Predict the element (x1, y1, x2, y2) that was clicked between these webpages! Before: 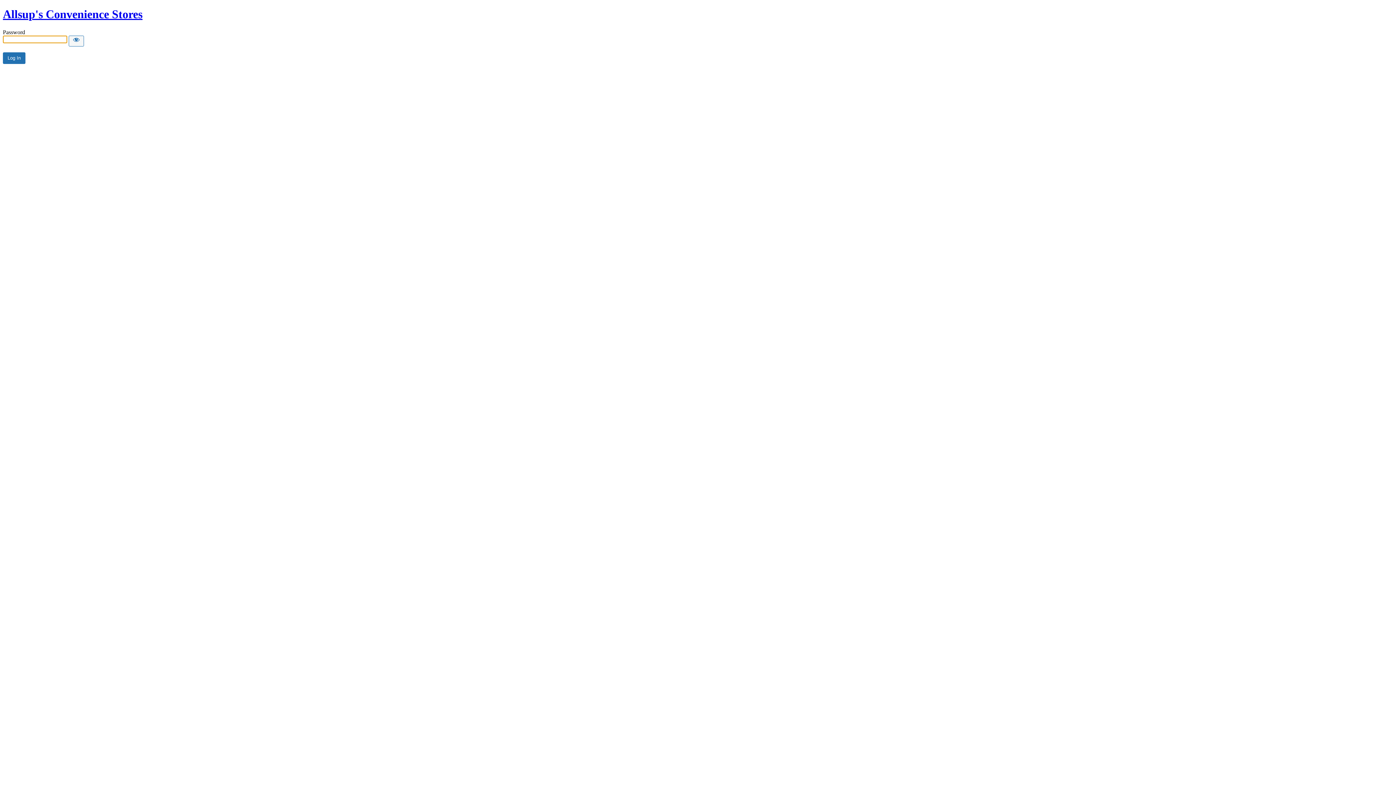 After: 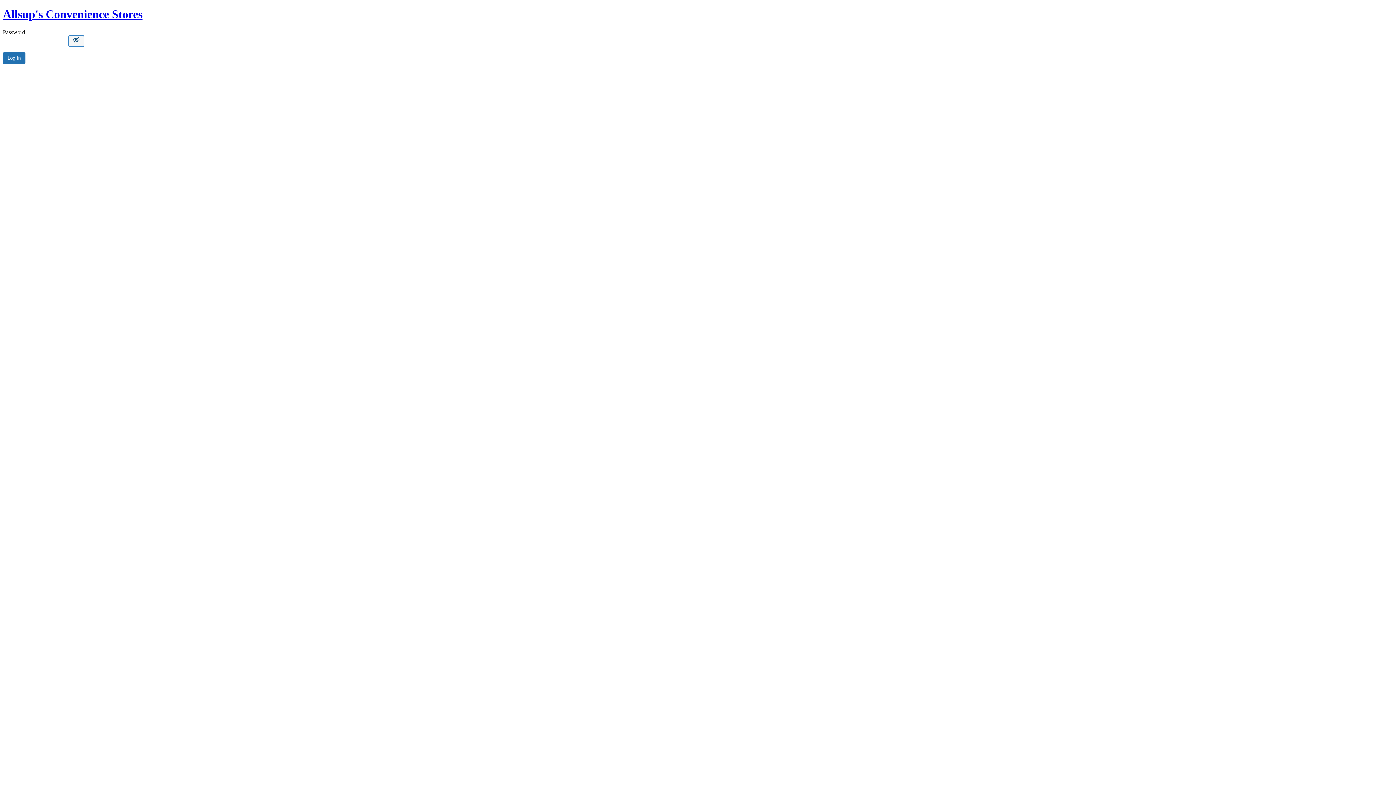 Action: bbox: (68, 35, 84, 46) label: Show password